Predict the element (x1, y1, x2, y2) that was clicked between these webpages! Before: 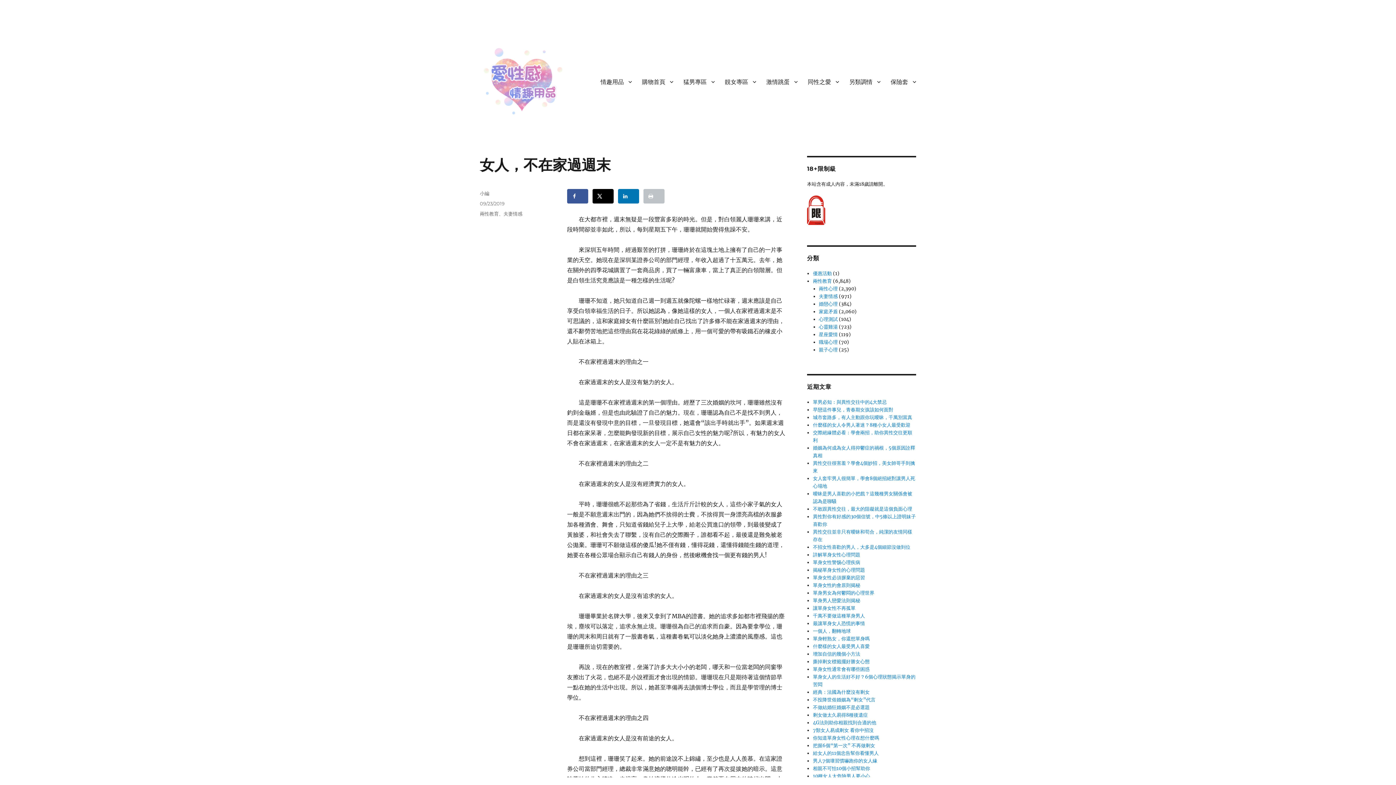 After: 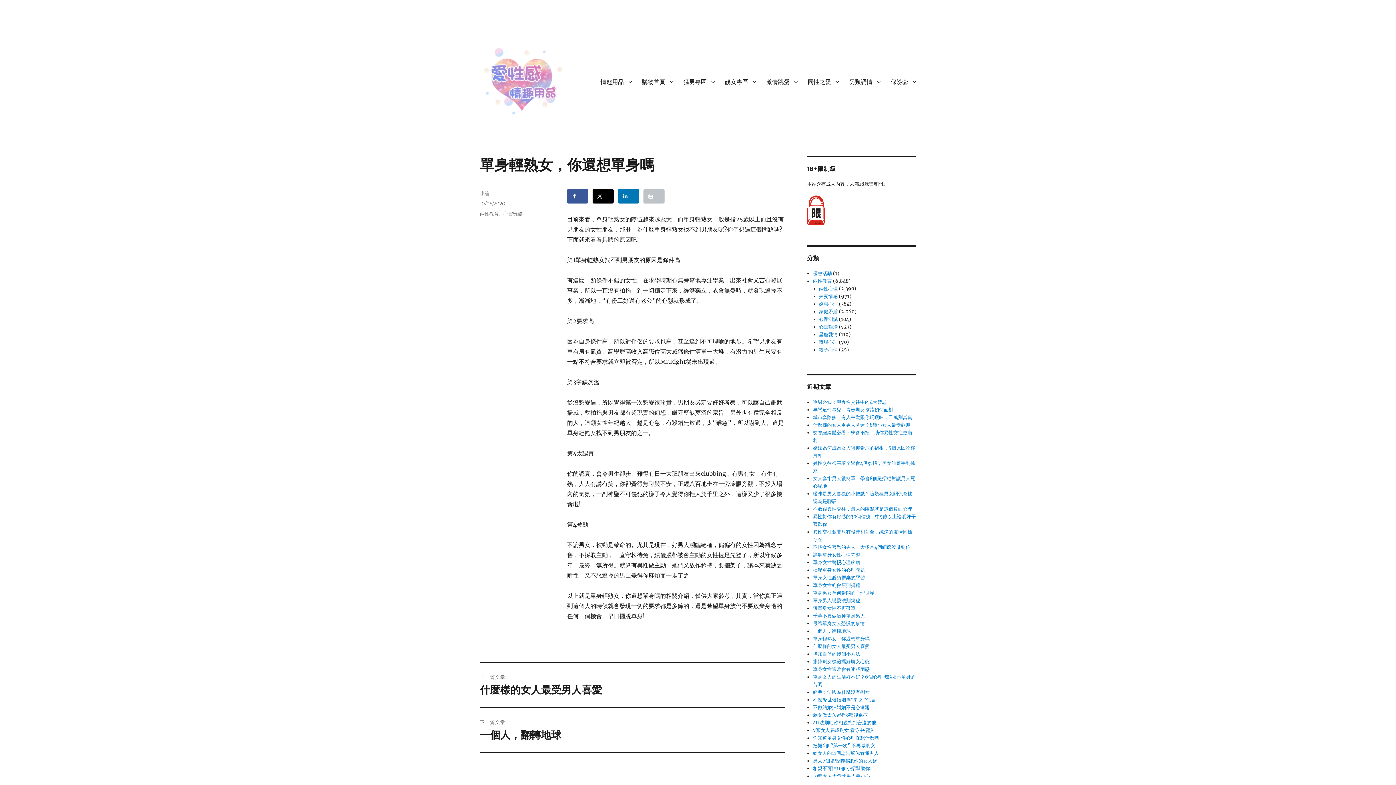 Action: bbox: (813, 635, 869, 642) label: 單身輕熟女，你還想單身嗎